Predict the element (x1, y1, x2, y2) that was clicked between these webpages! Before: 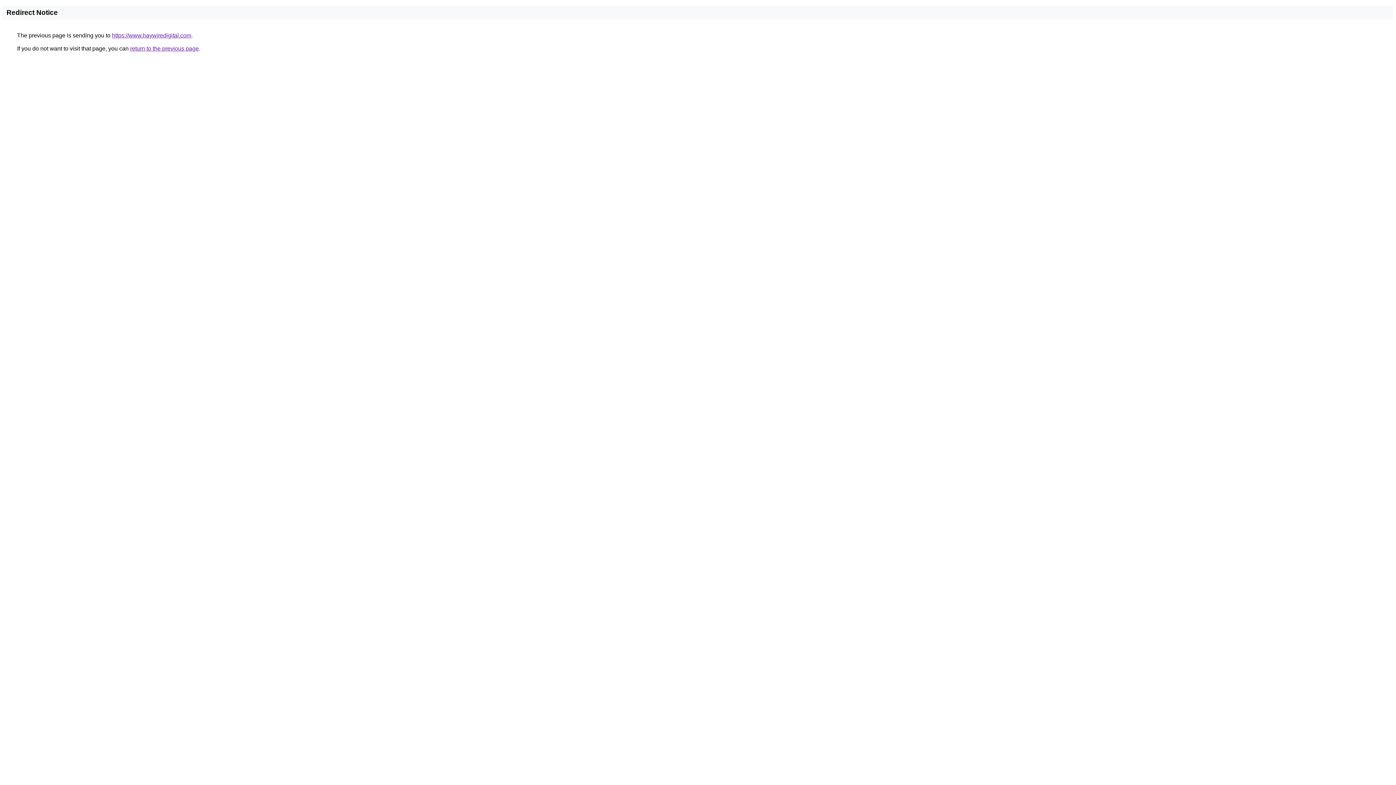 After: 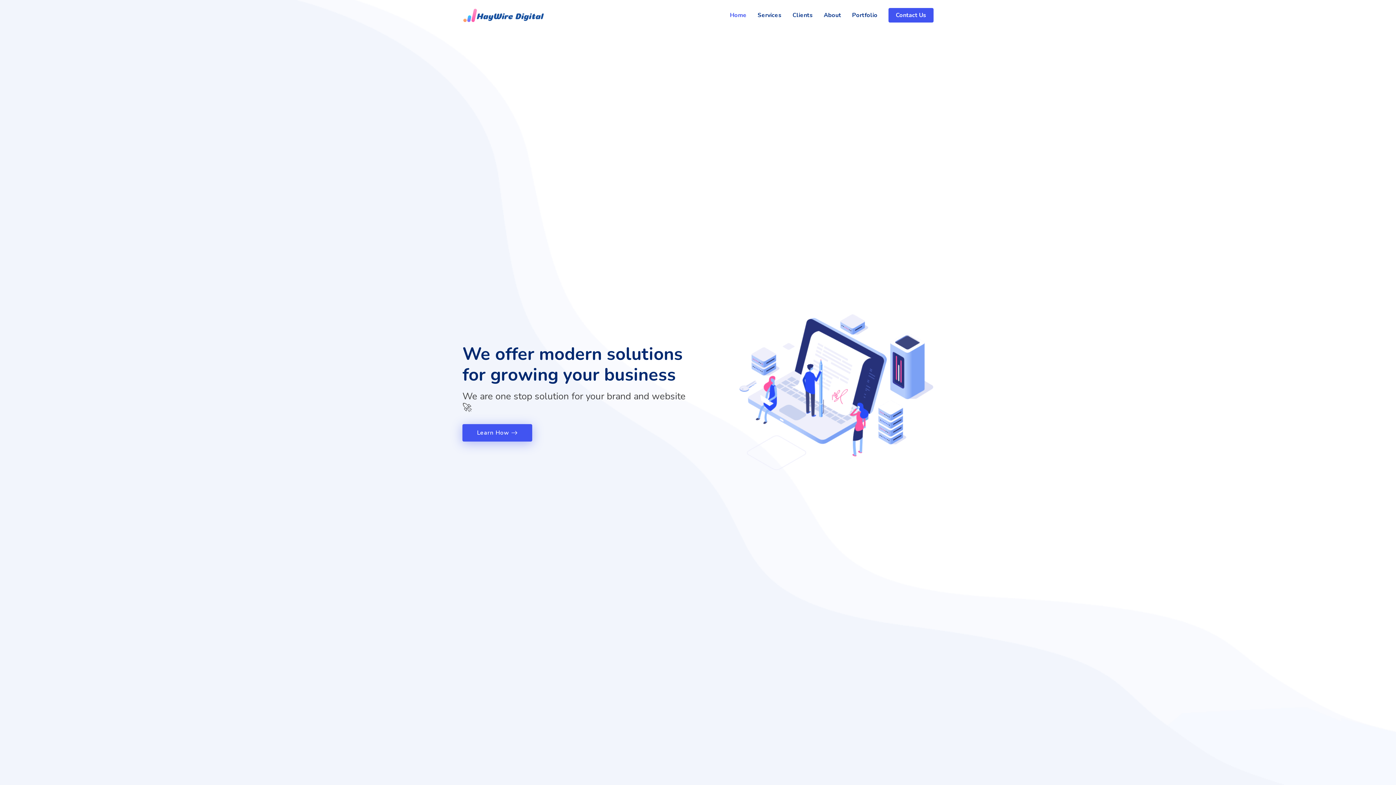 Action: label: https://www.haywiredigital.com bbox: (112, 32, 191, 38)